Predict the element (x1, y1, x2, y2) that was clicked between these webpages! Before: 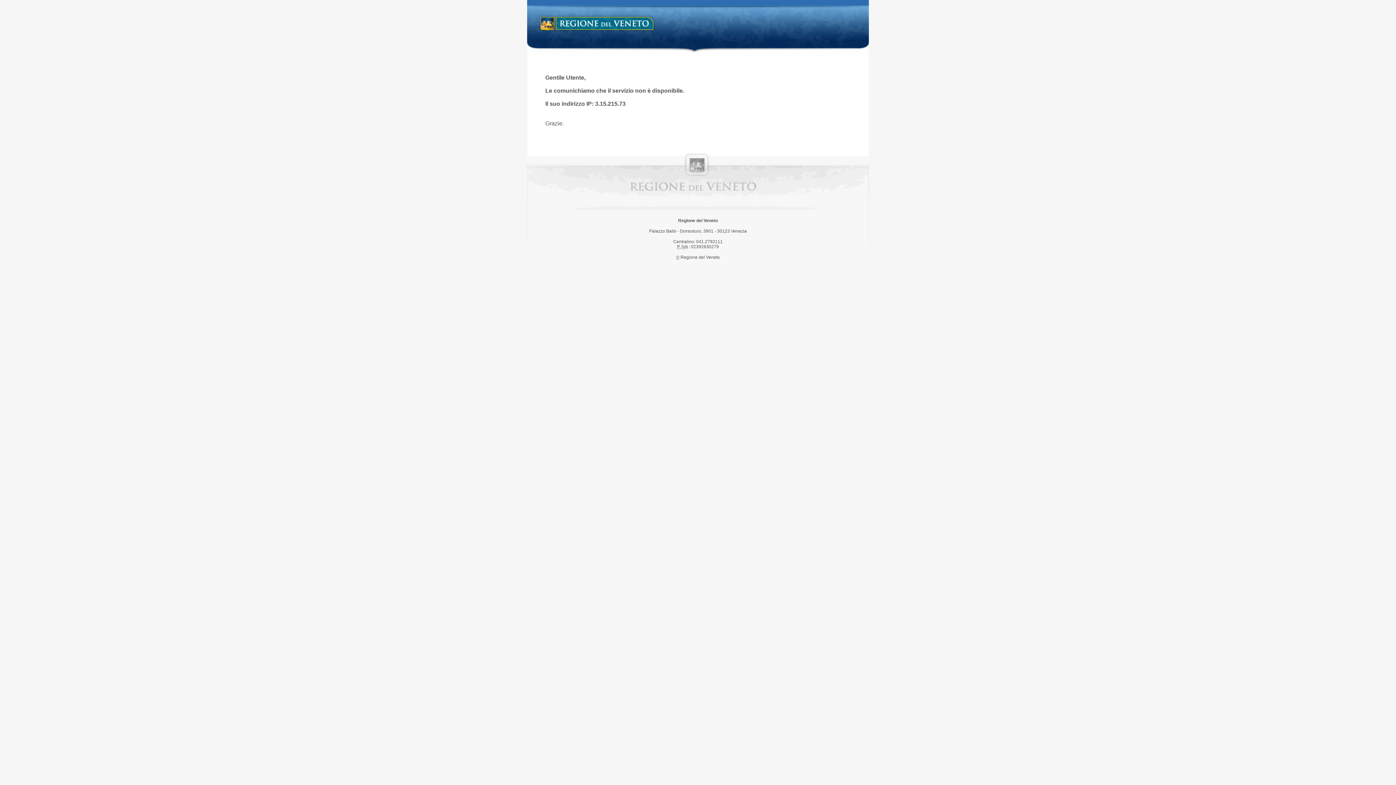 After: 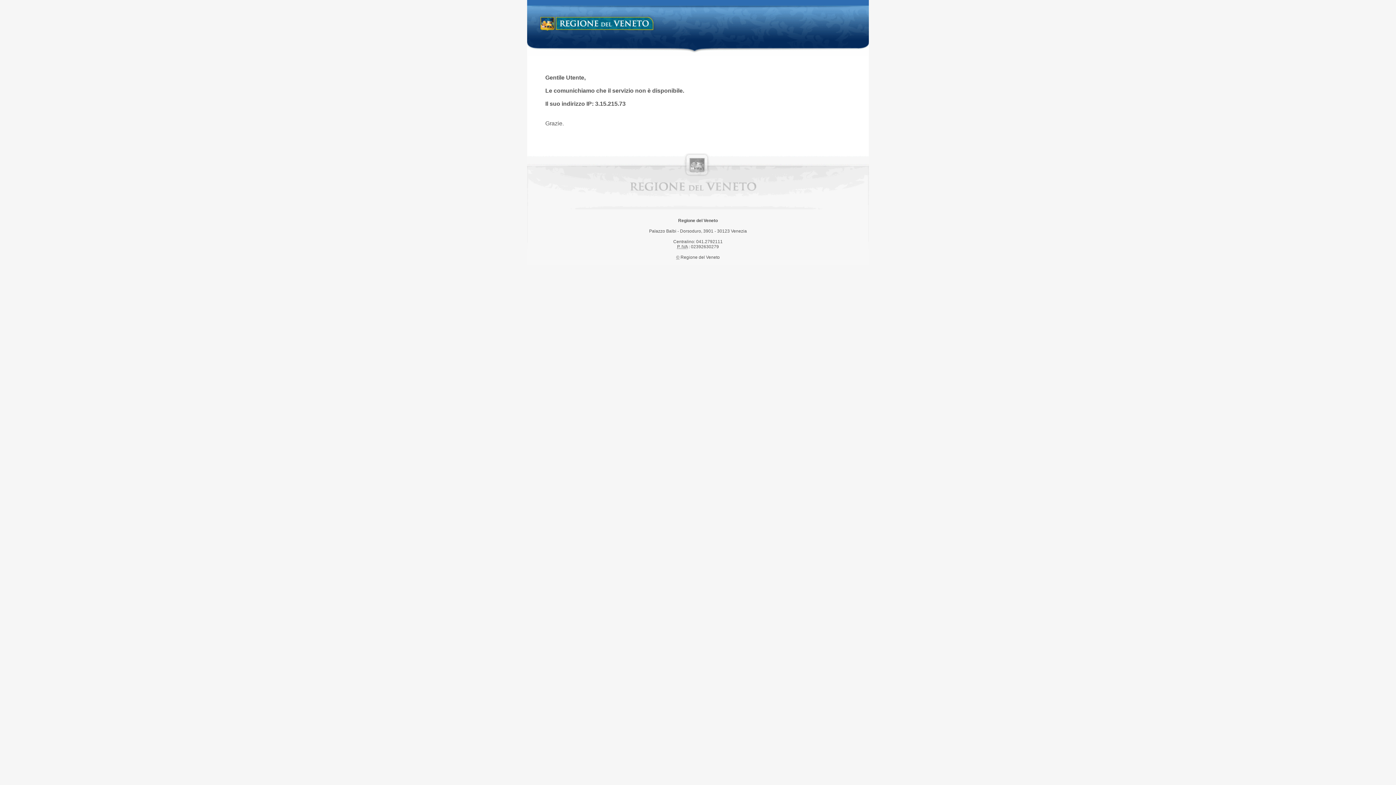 Action: label: Regione del Veneto bbox: (538, 14, 658, 34)